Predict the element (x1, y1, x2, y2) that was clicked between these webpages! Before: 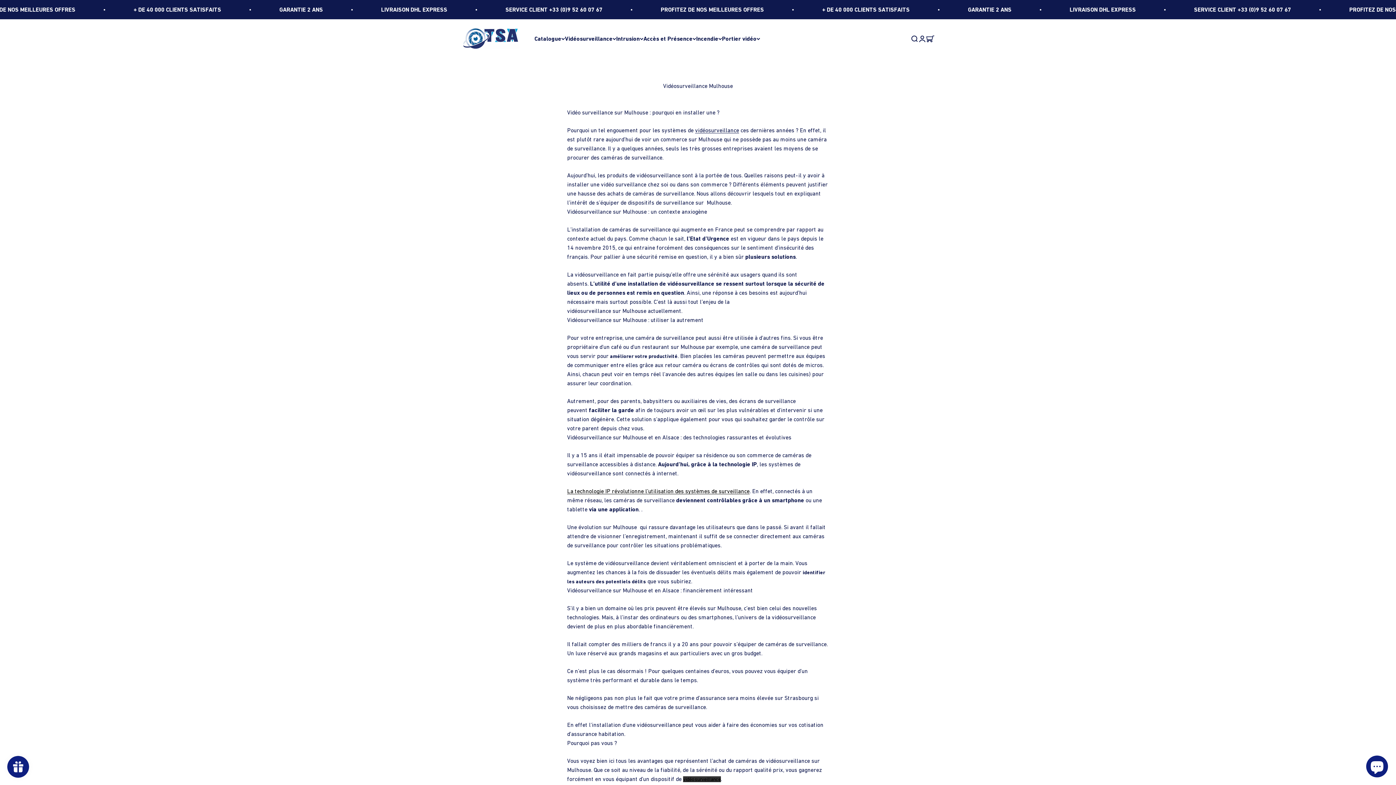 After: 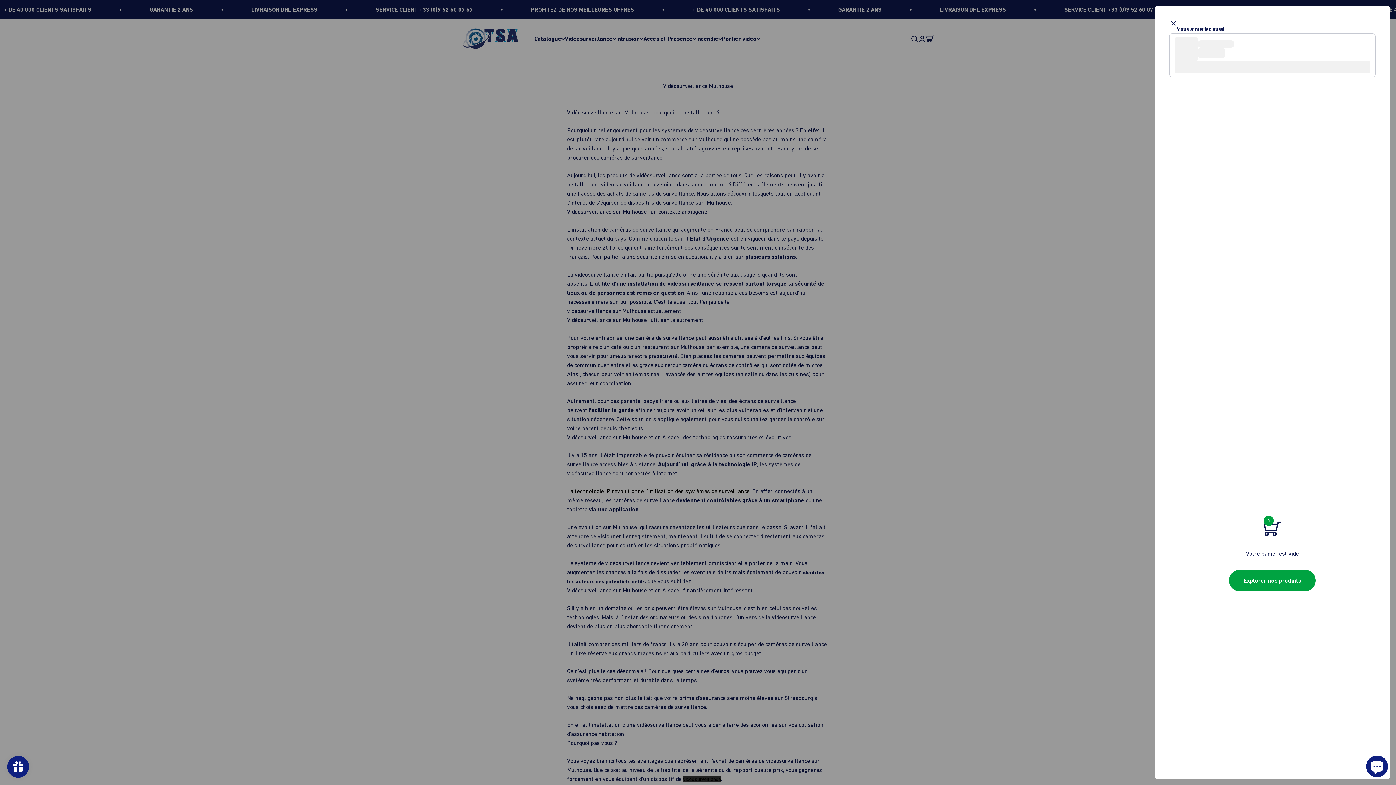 Action: bbox: (926, 34, 934, 42) label: Voir le panier
0